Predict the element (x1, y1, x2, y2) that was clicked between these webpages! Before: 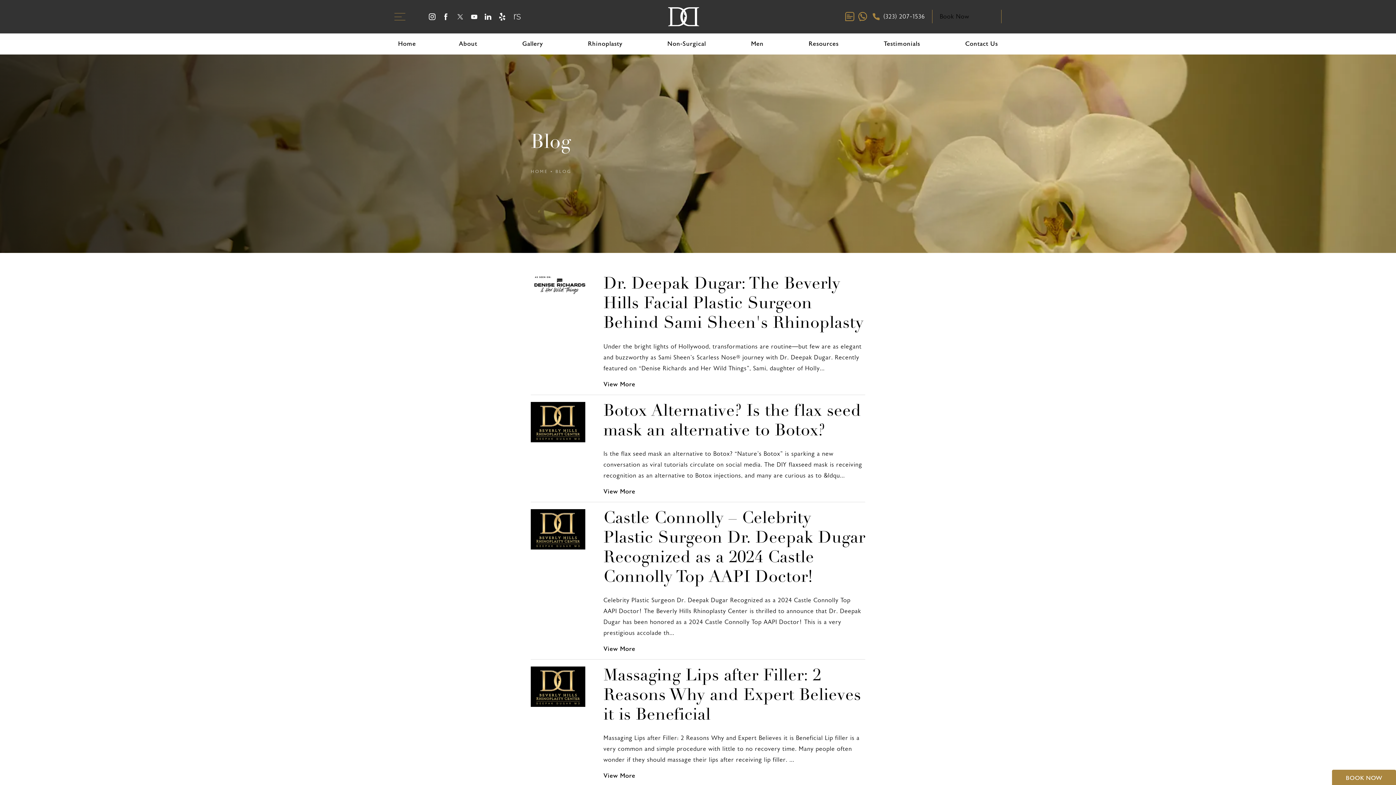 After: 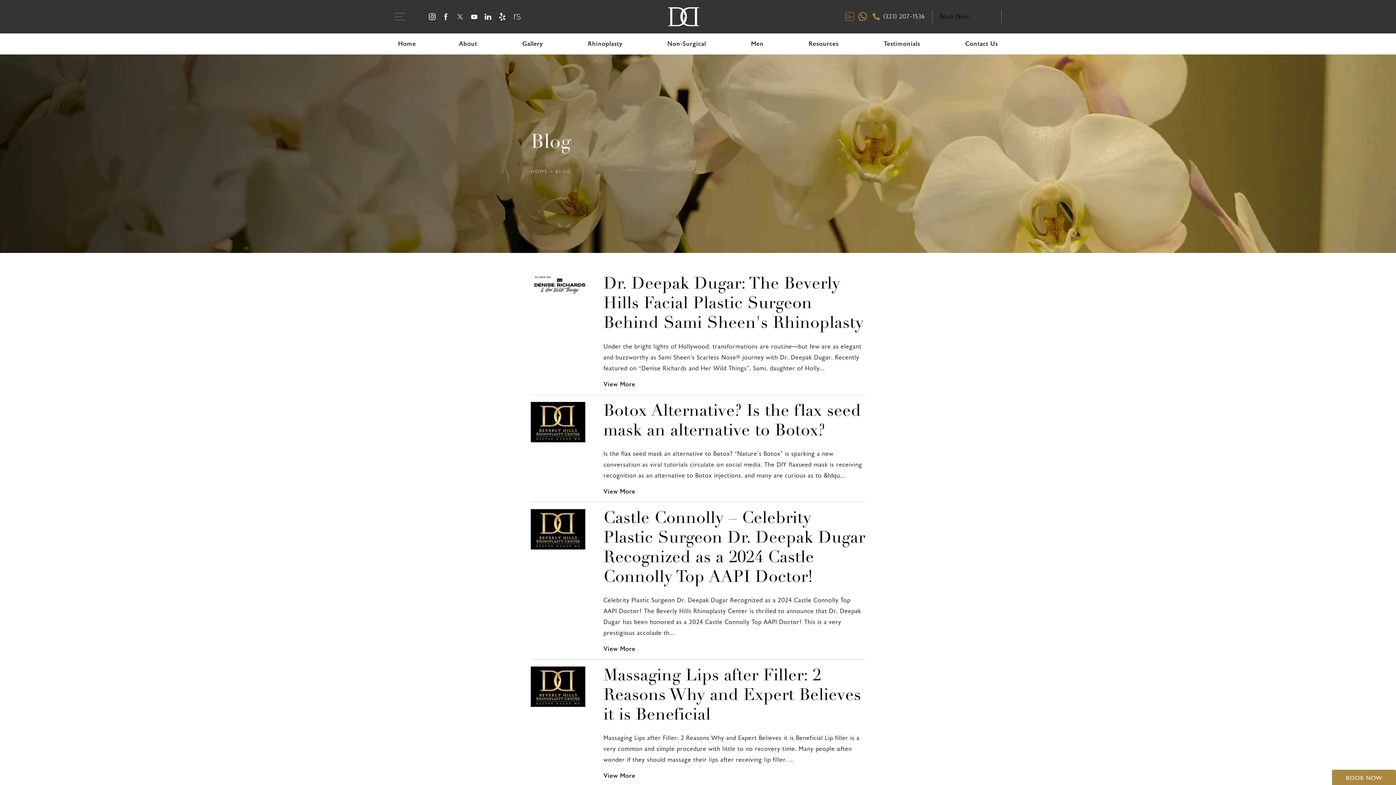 Action: label: Text Beverly Hills Rhinoplasty bbox: (845, 12, 854, 21)